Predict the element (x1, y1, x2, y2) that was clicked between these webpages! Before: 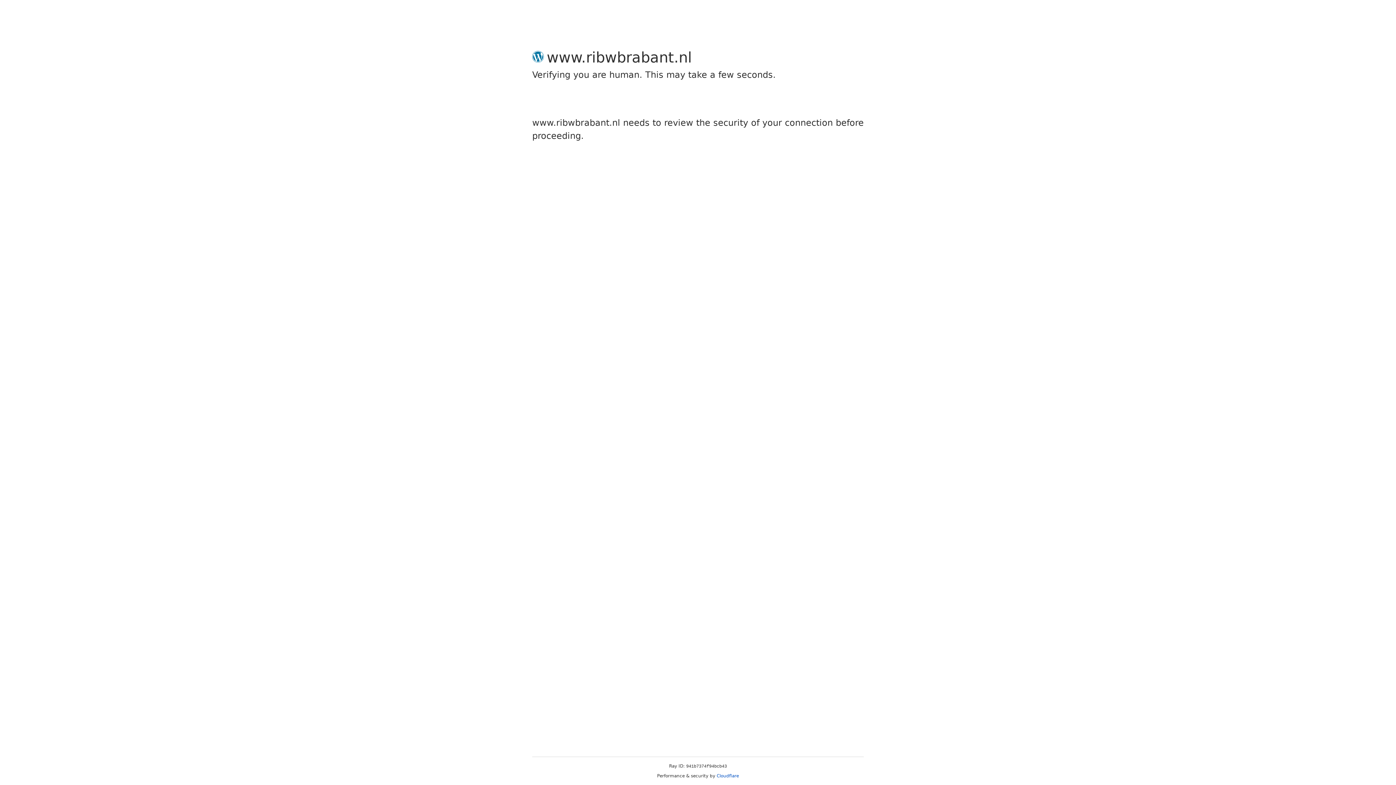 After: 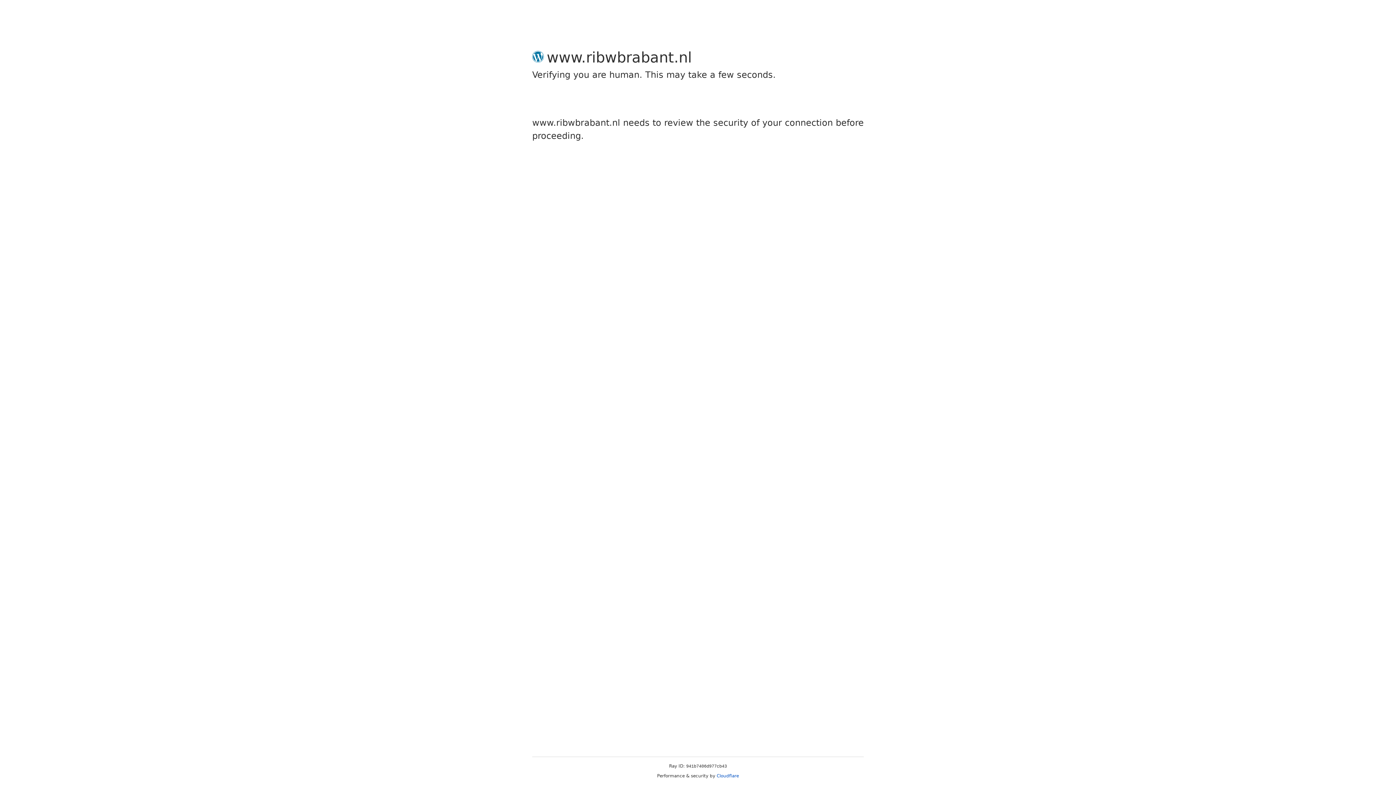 Action: label: Cloudflare bbox: (716, 773, 739, 778)